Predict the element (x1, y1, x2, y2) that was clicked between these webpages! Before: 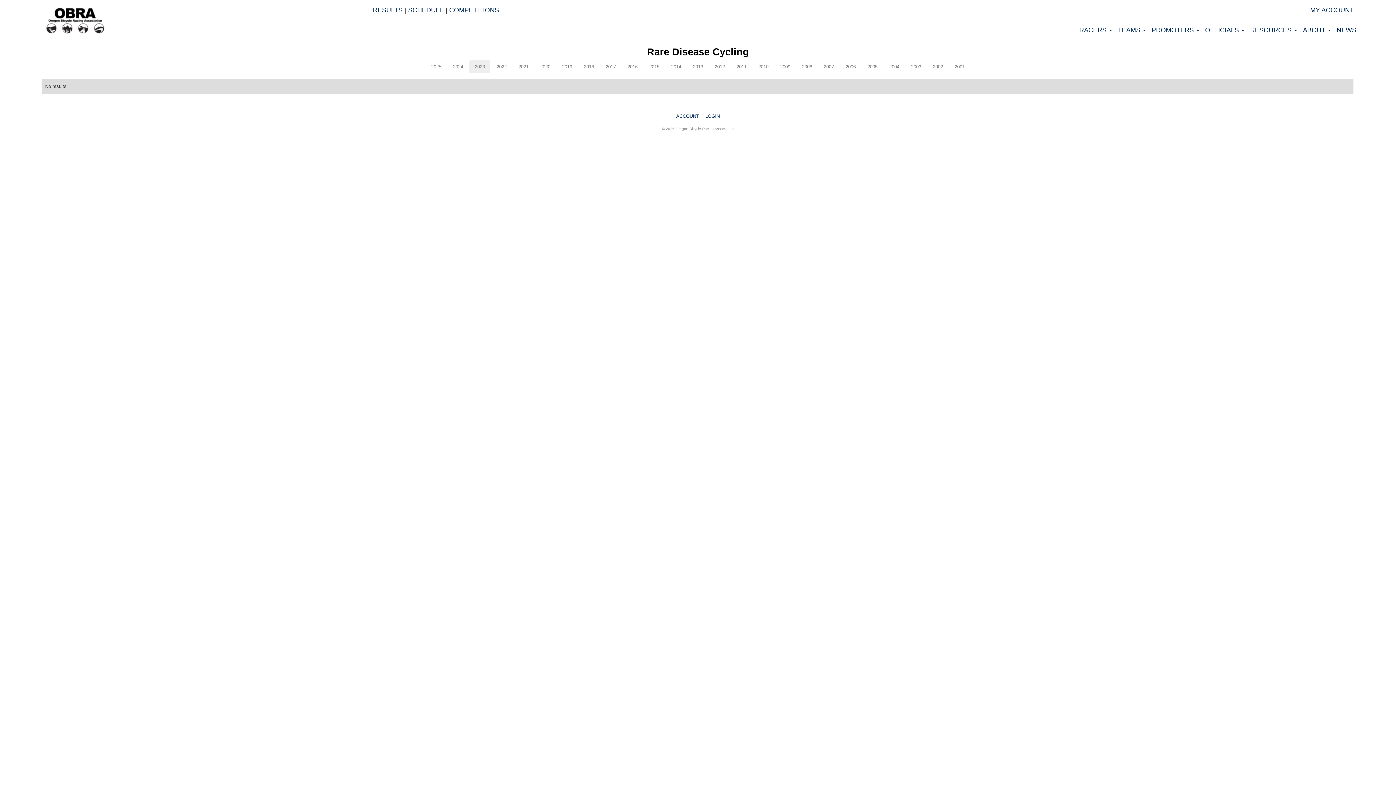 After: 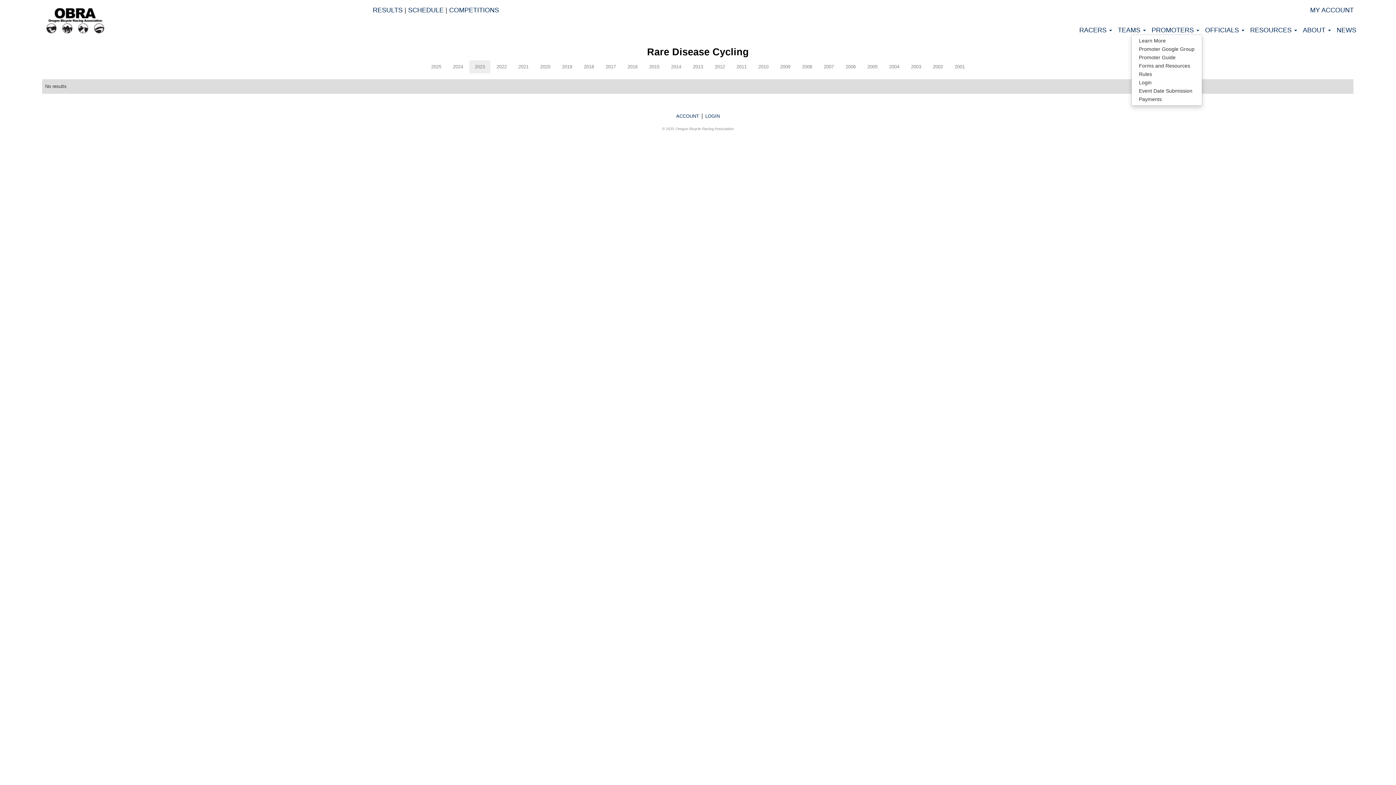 Action: bbox: (1149, 27, 1202, 33) label: PROMOTERS 